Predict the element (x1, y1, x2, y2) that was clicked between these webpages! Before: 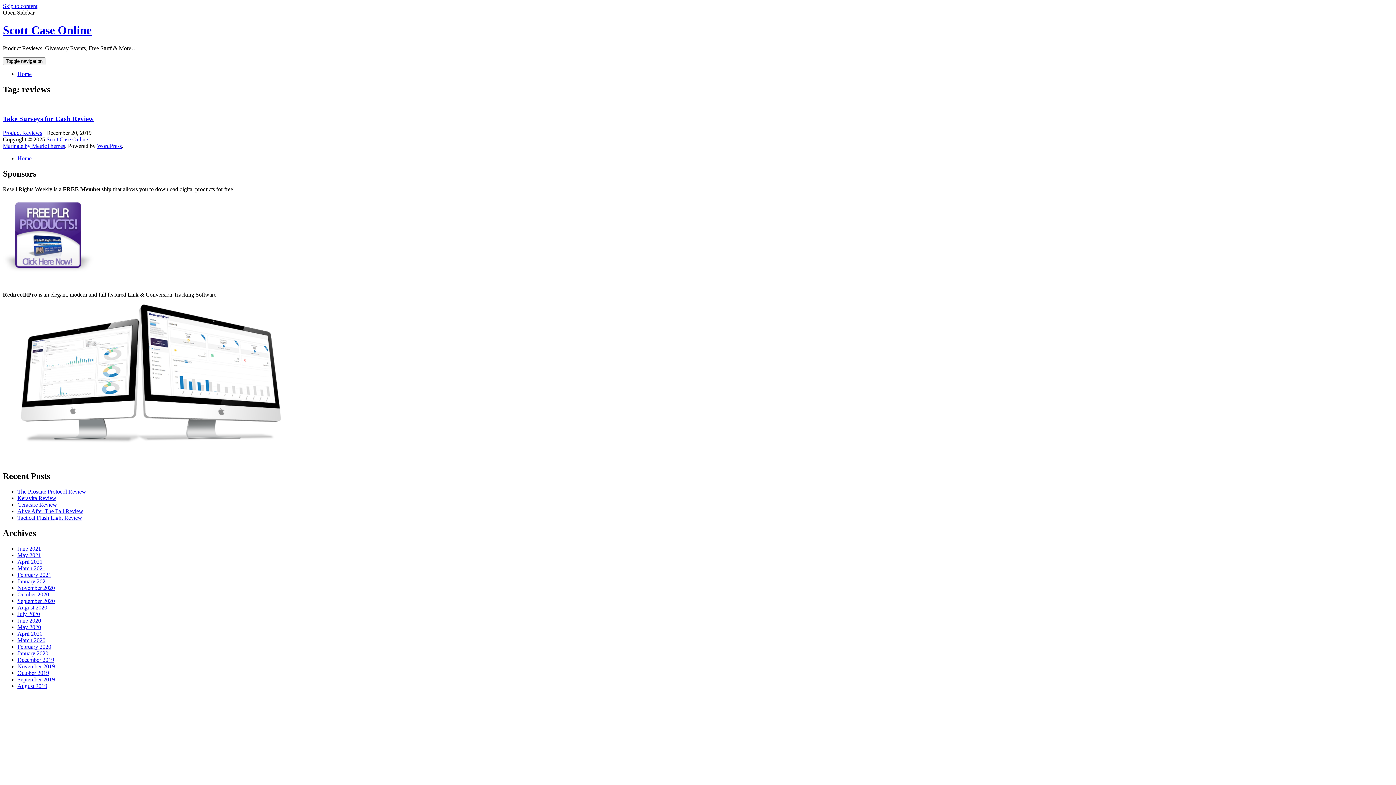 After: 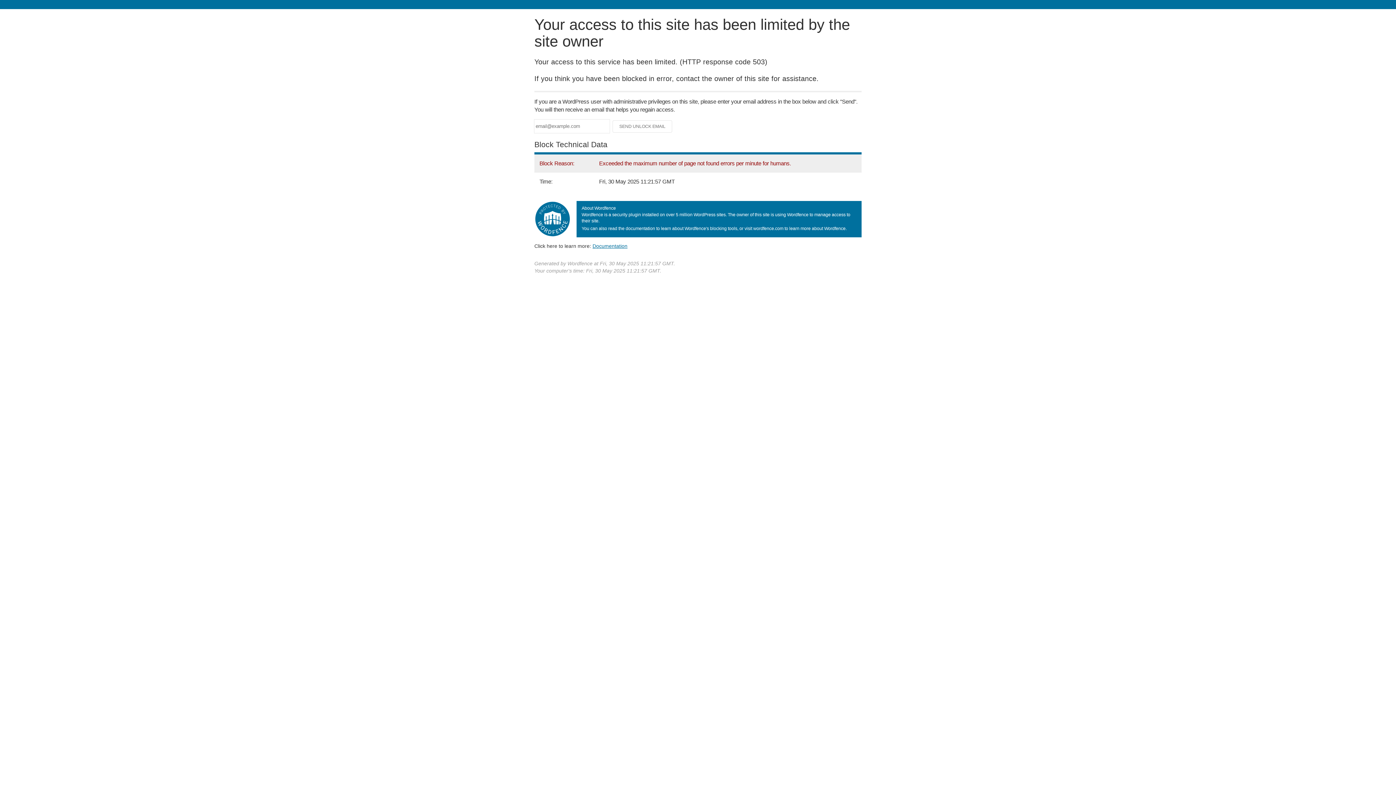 Action: label: November 2019 bbox: (17, 663, 54, 669)